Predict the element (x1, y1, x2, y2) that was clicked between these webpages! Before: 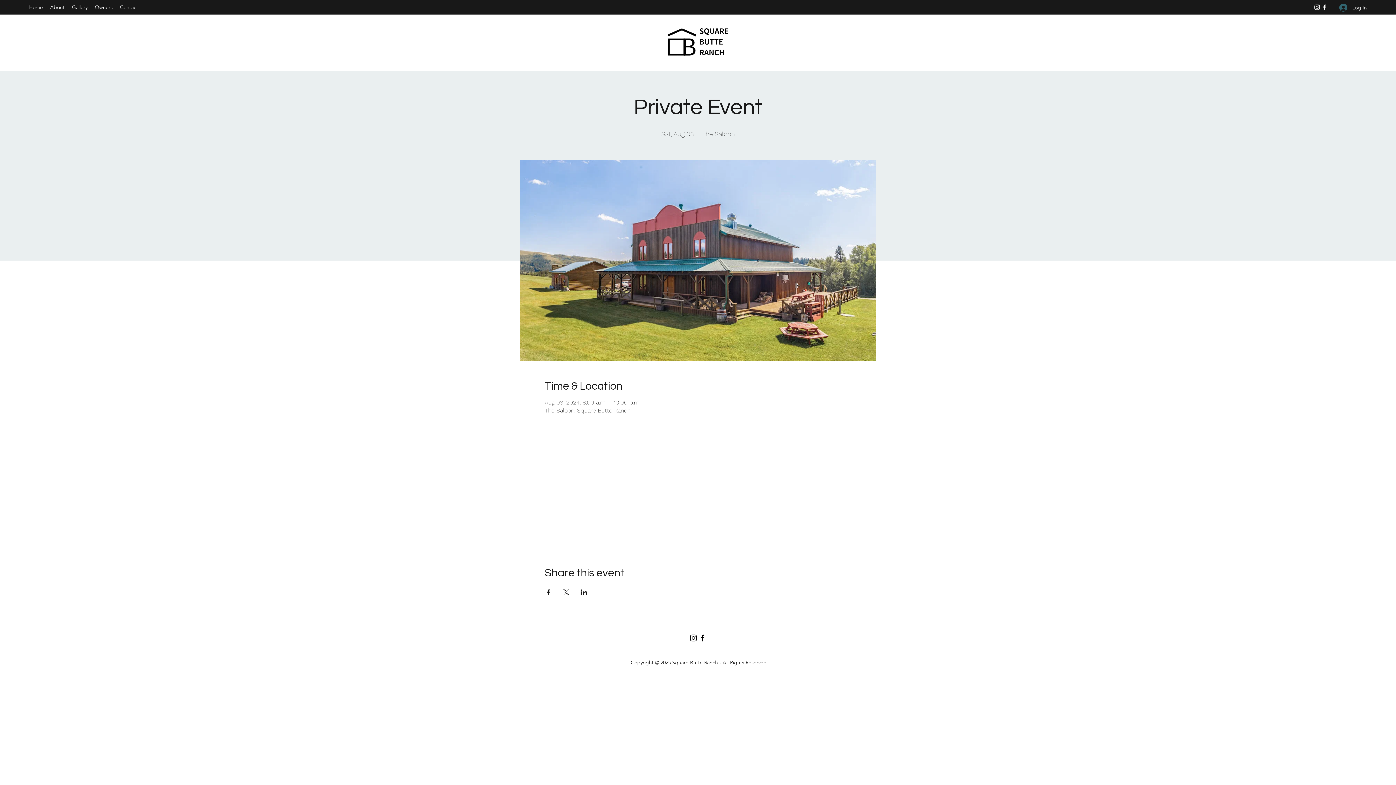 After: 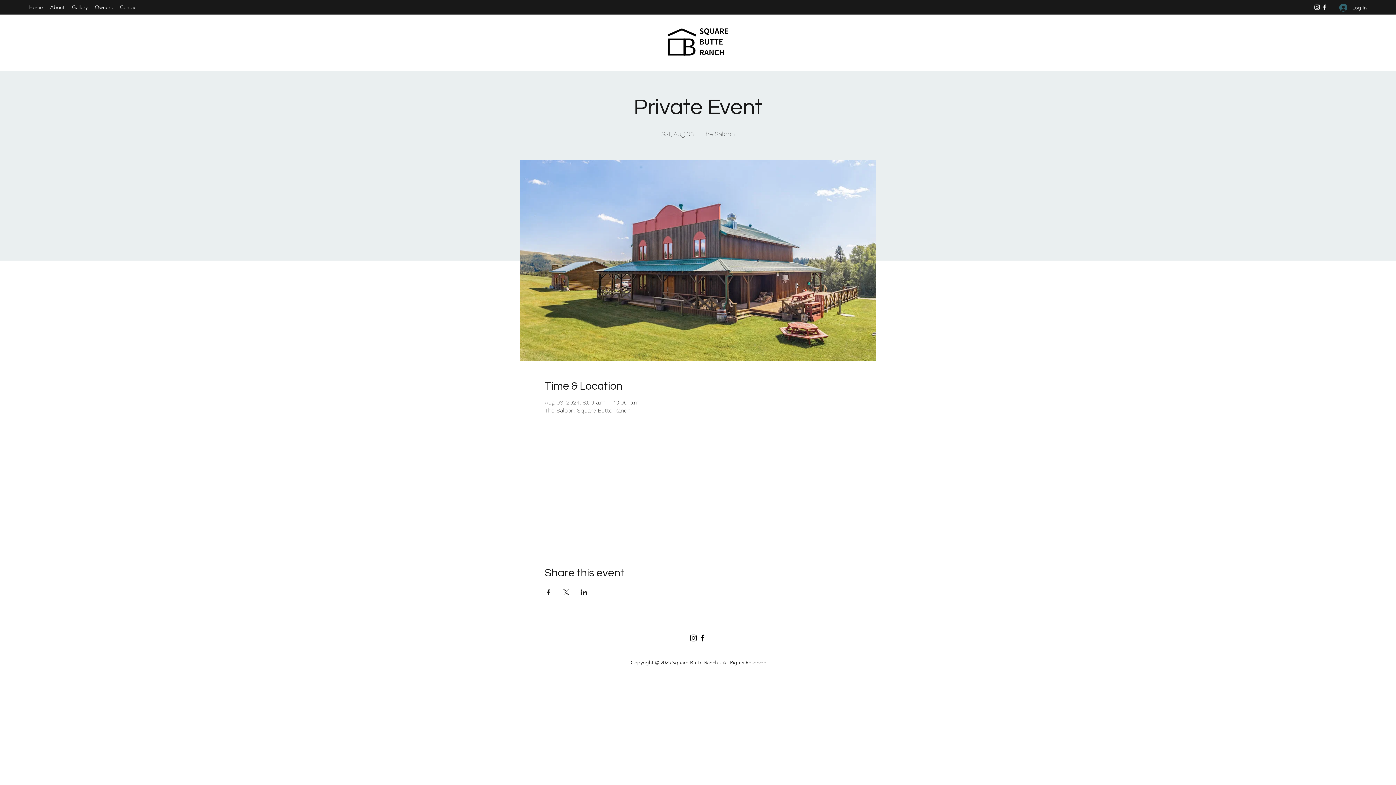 Action: bbox: (562, 589, 569, 595) label: Share event on X